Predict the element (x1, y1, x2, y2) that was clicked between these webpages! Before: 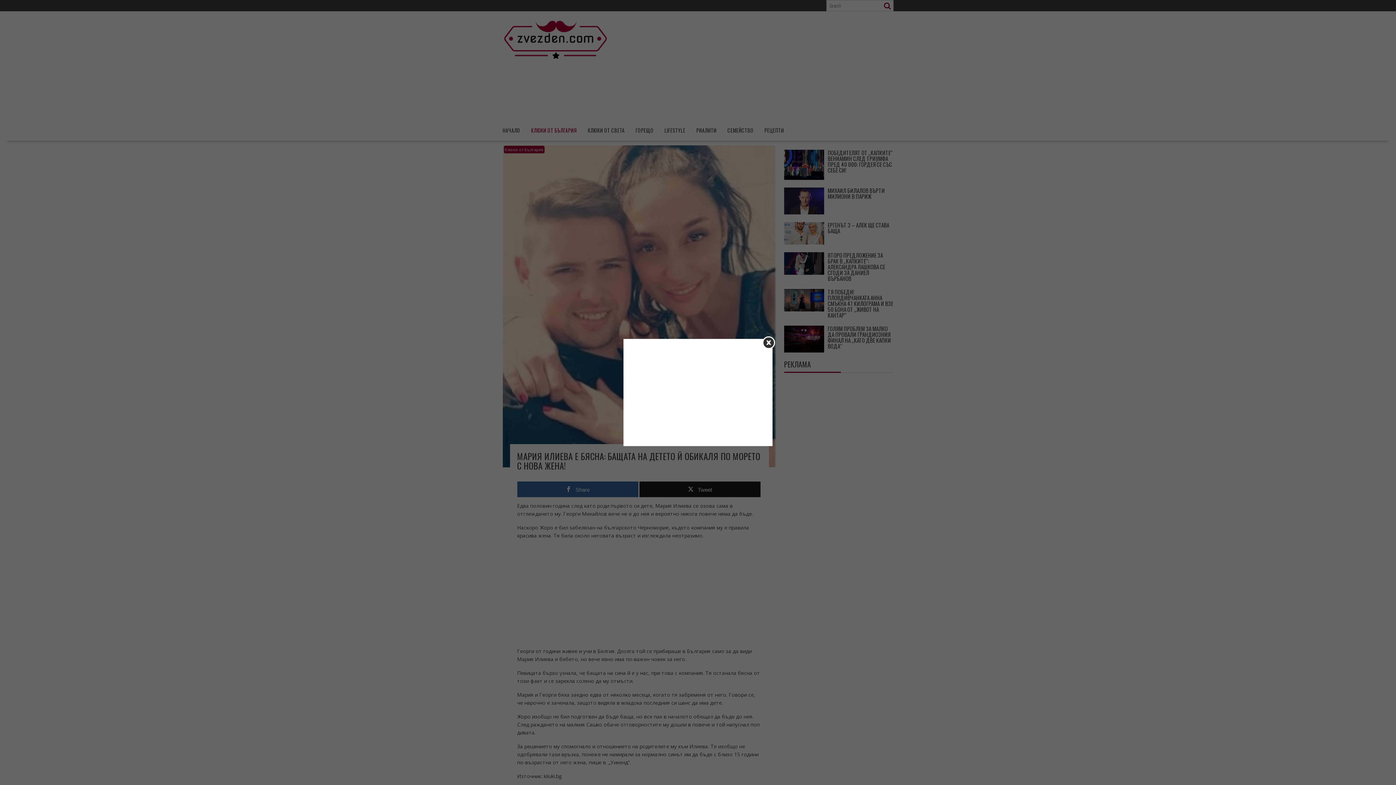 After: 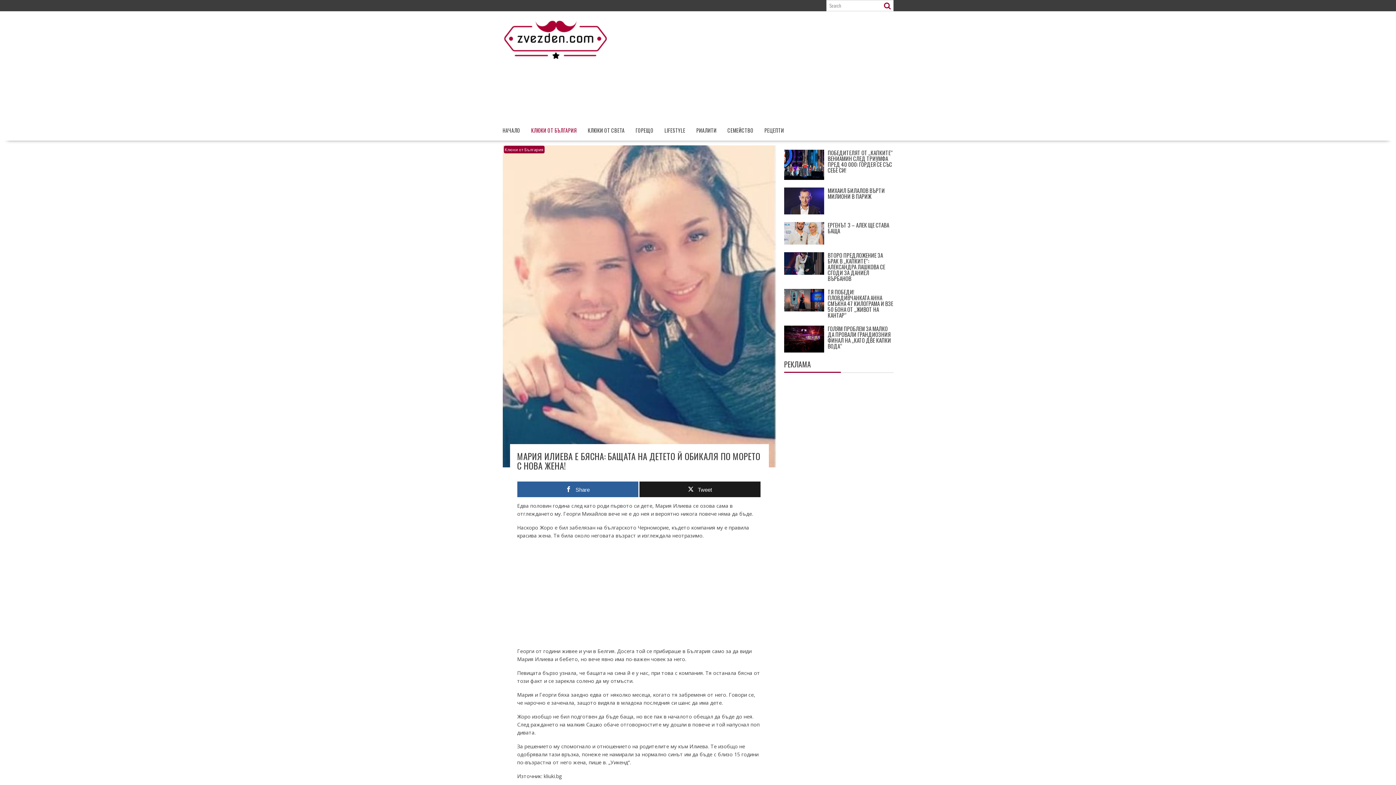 Action: bbox: (762, 336, 775, 349)